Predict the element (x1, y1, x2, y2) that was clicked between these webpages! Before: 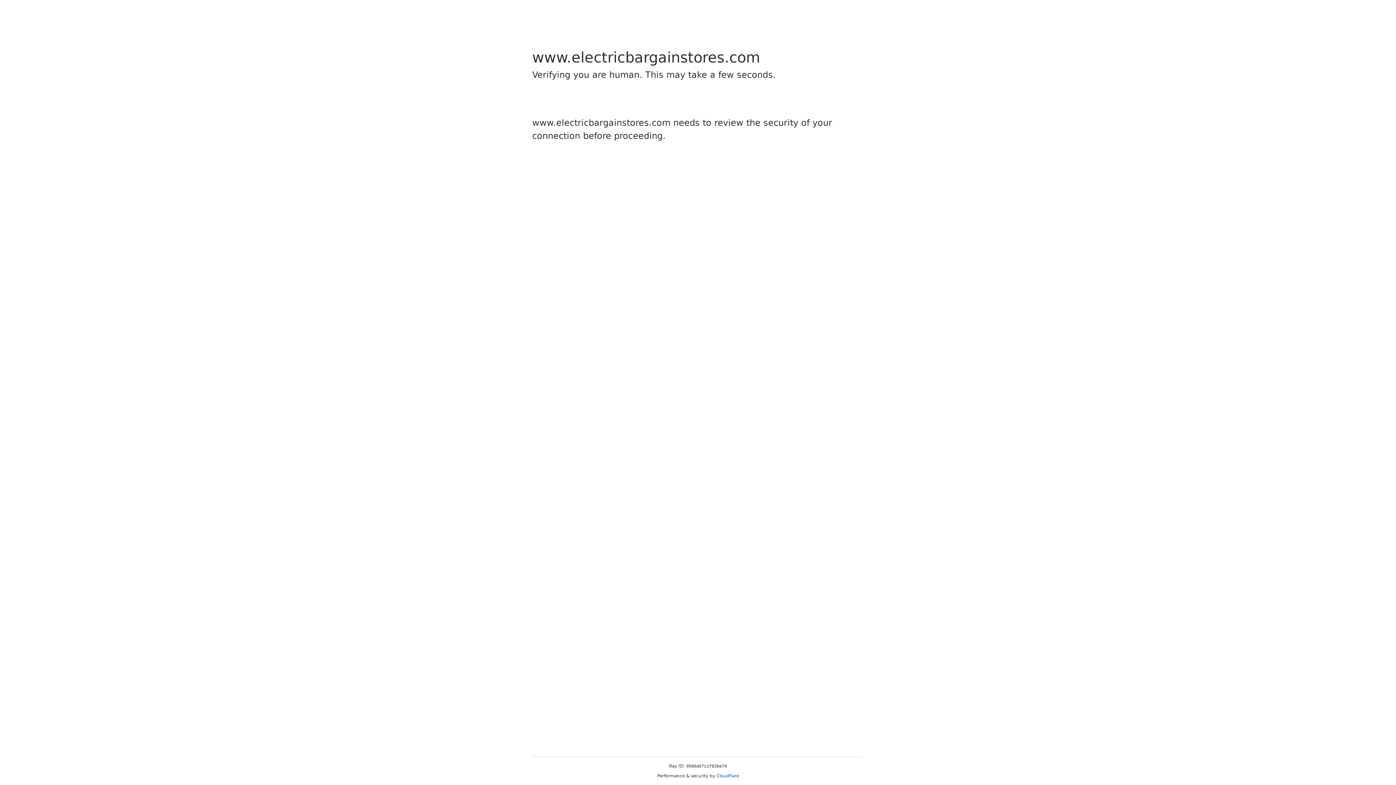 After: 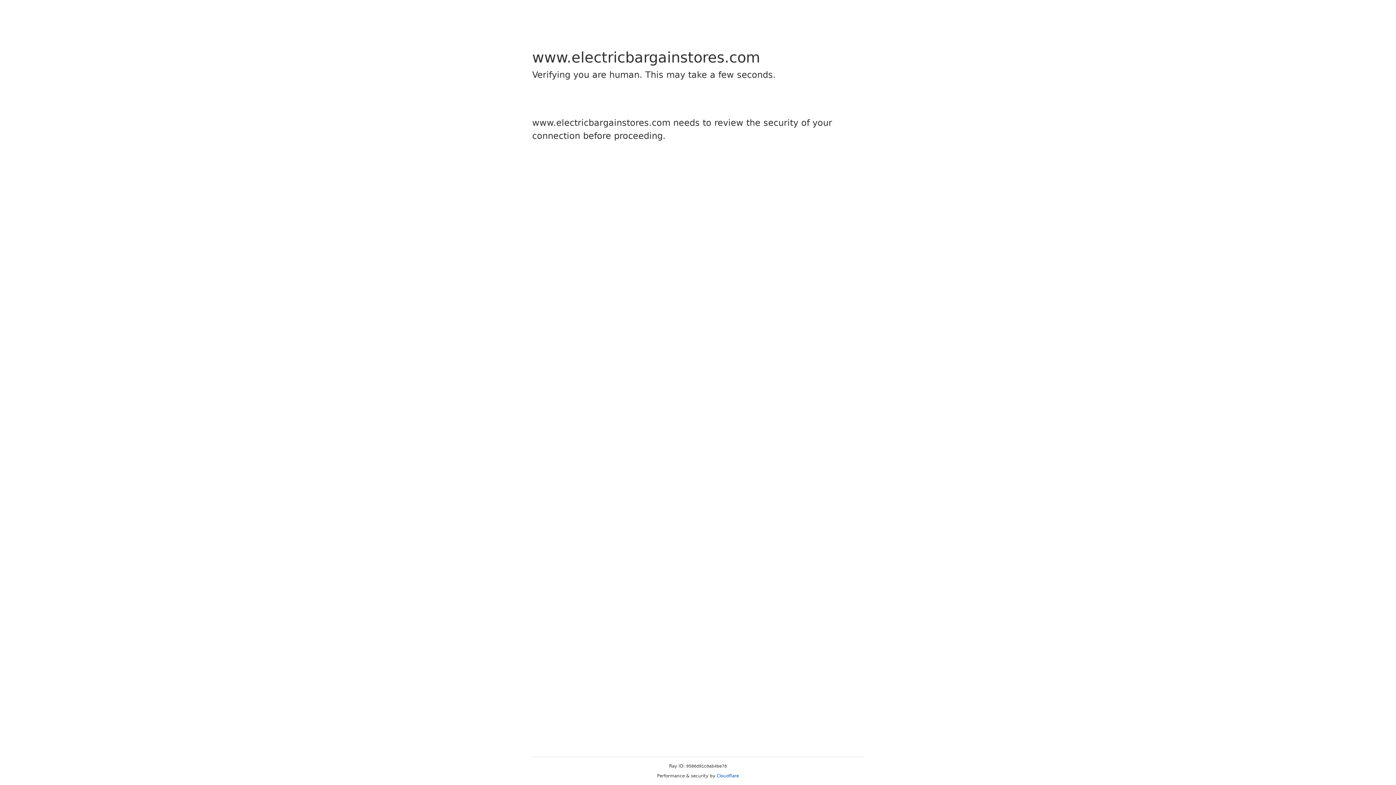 Action: label: Cloudflare bbox: (716, 773, 739, 778)